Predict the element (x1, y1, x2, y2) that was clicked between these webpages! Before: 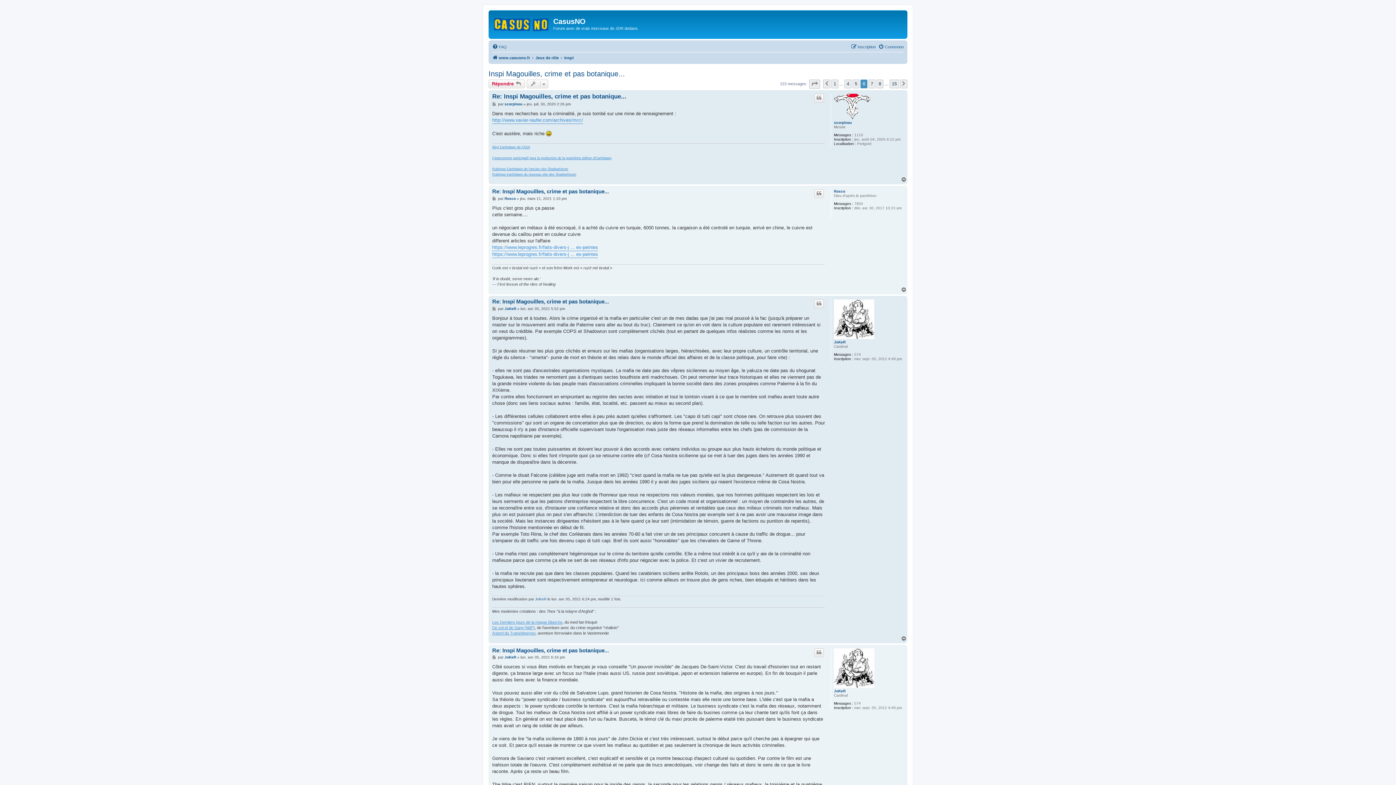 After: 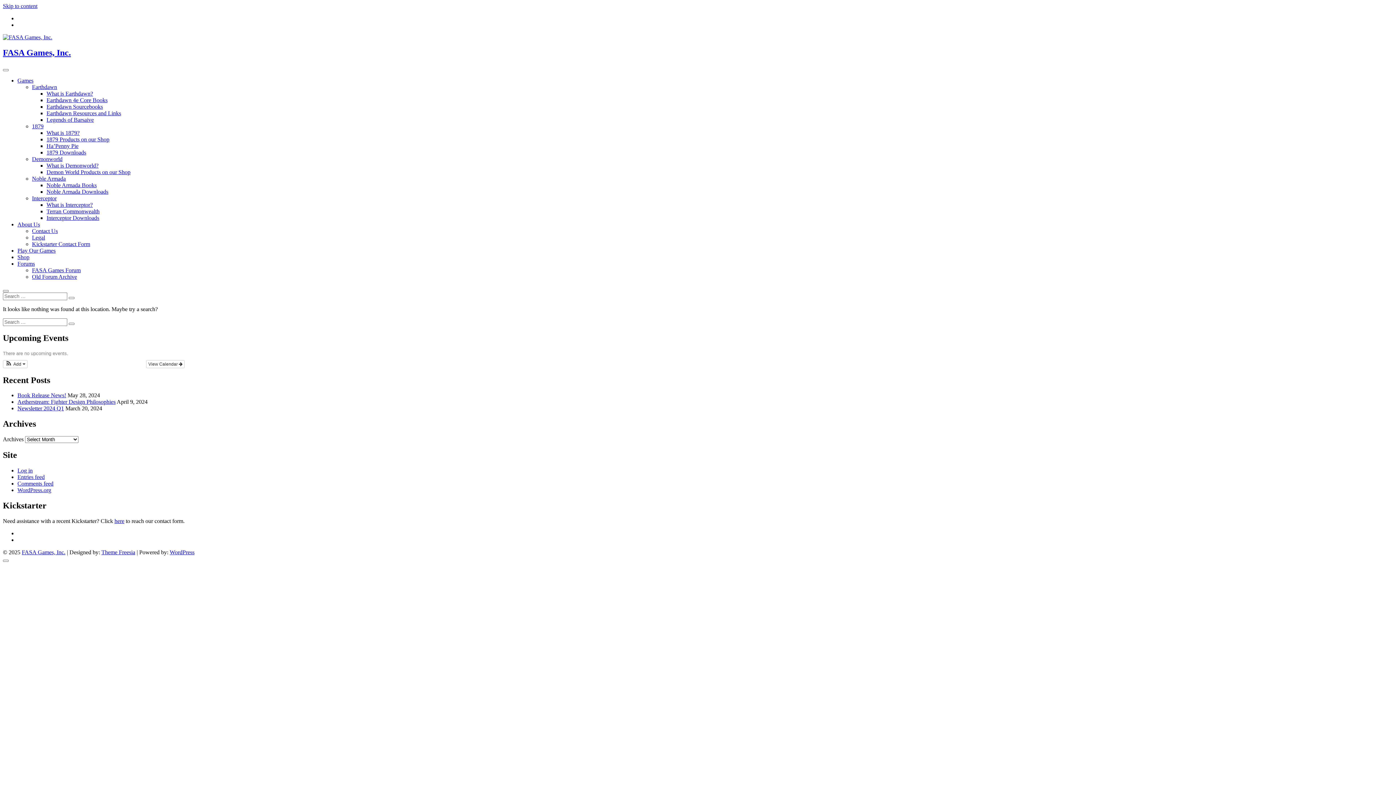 Action: bbox: (492, 145, 530, 149) label: Blog Earthdawn de FASA